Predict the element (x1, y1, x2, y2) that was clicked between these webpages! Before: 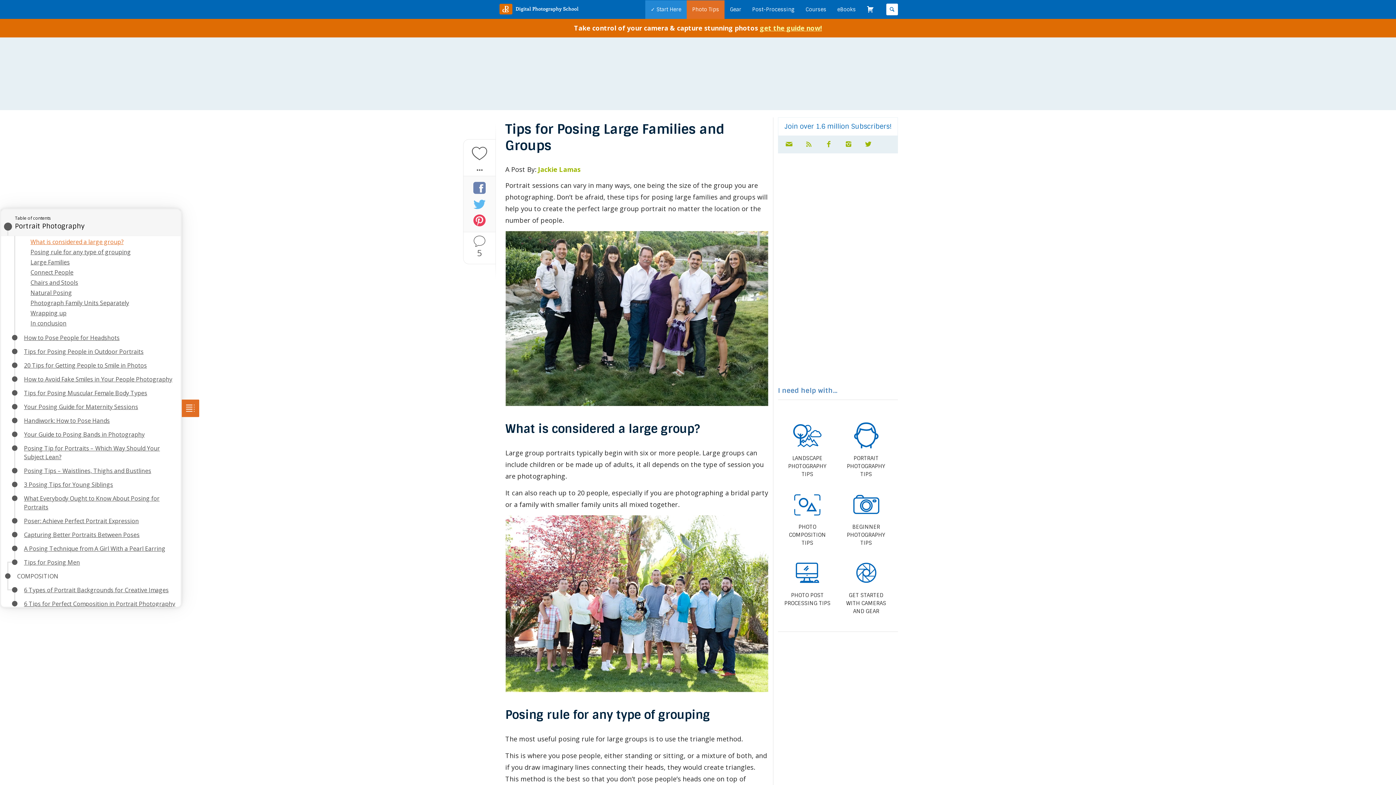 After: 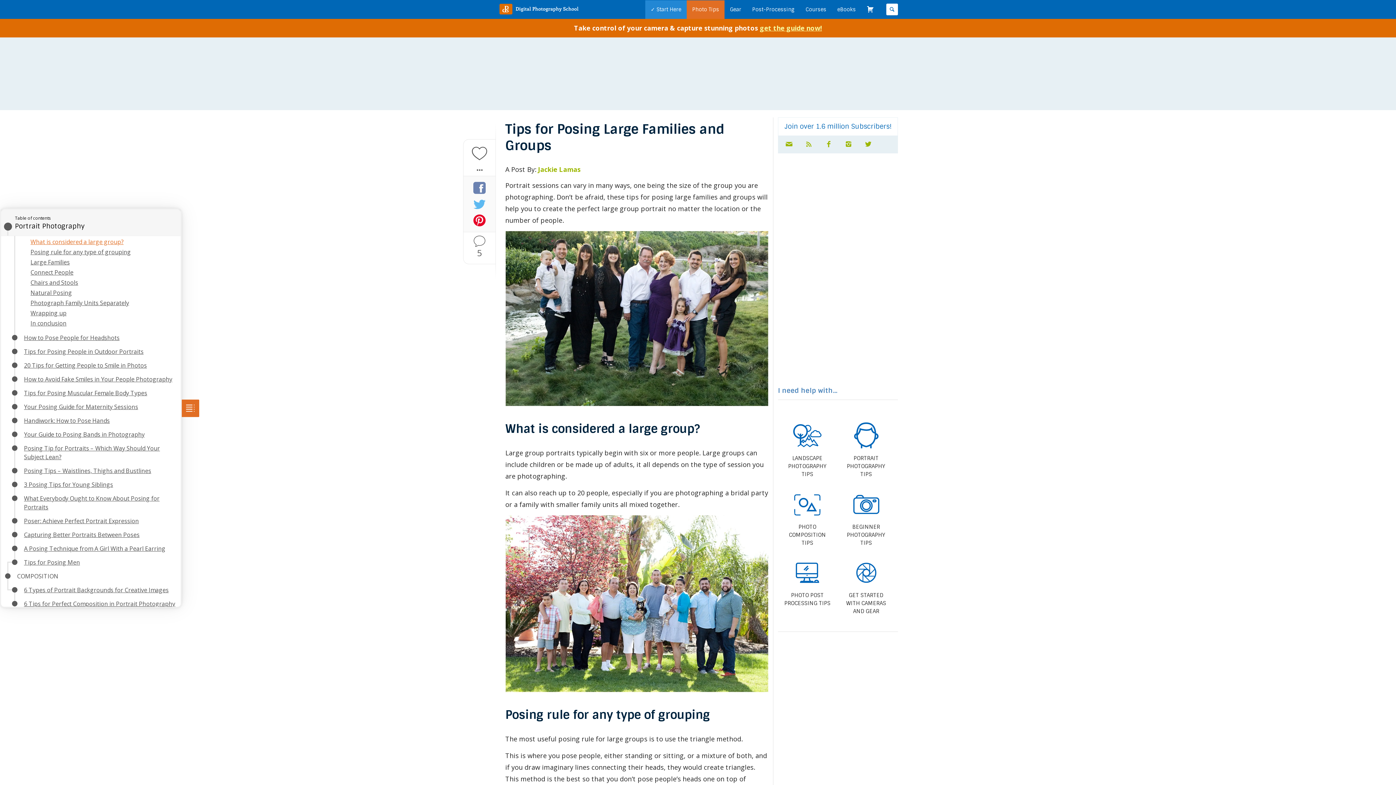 Action: bbox: (473, 214, 485, 226)